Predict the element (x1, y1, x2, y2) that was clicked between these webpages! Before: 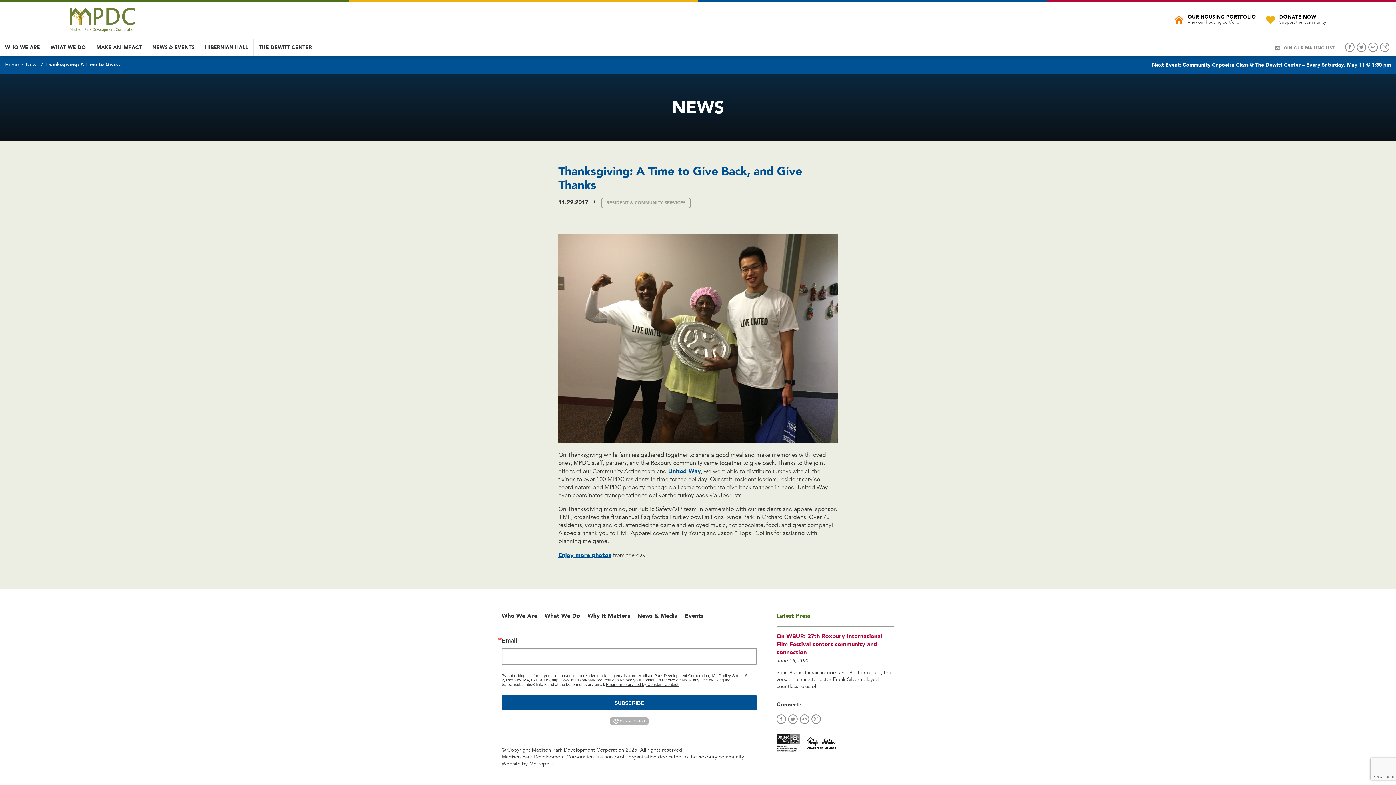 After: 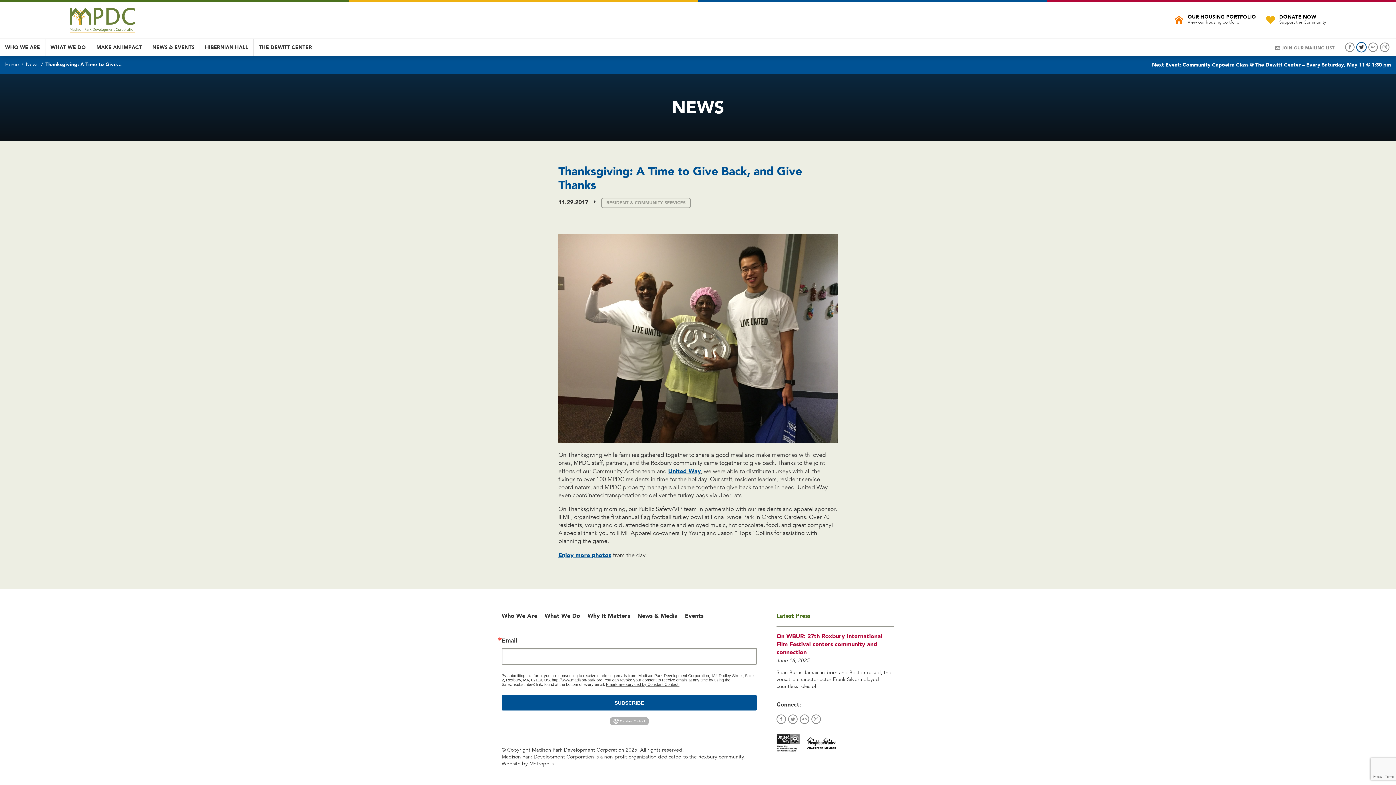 Action: bbox: (1357, 42, 1366, 52)